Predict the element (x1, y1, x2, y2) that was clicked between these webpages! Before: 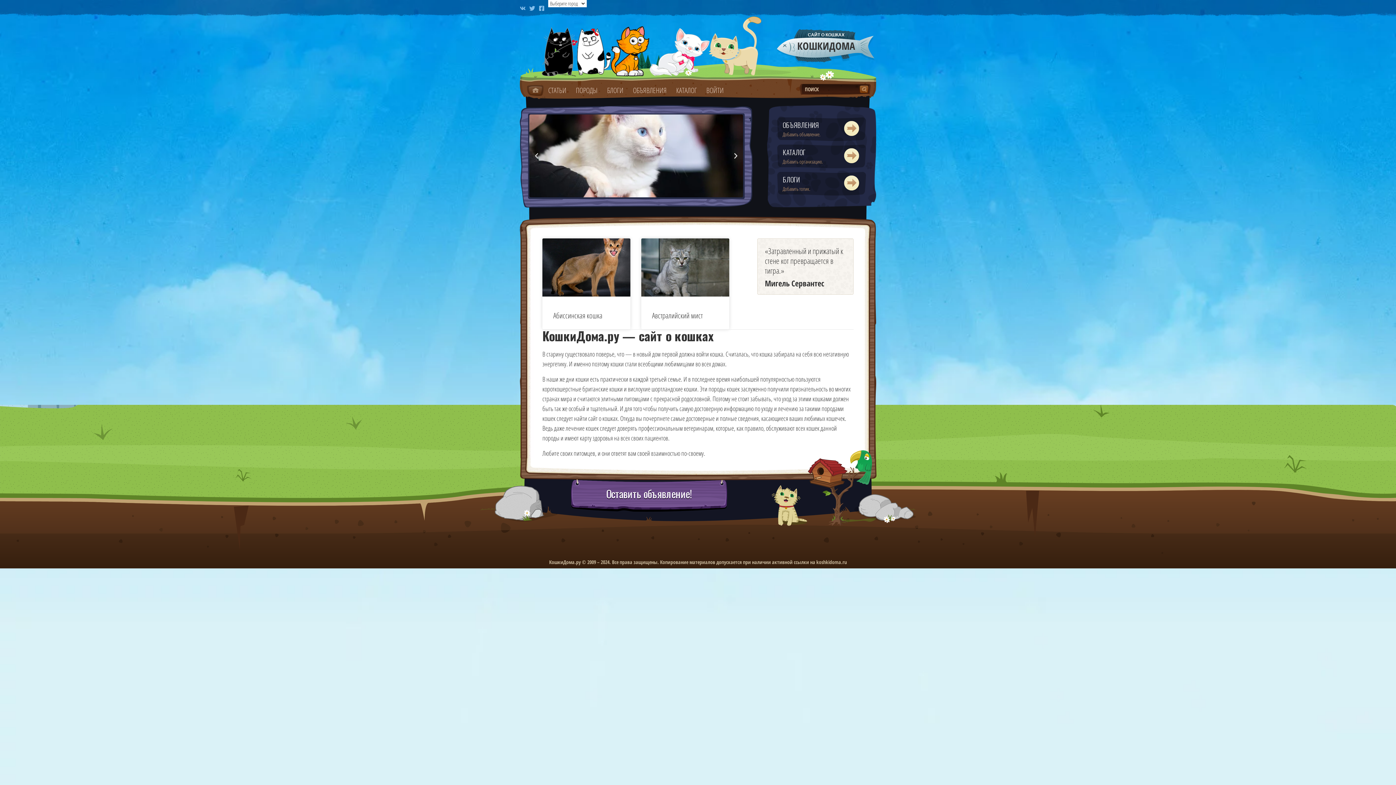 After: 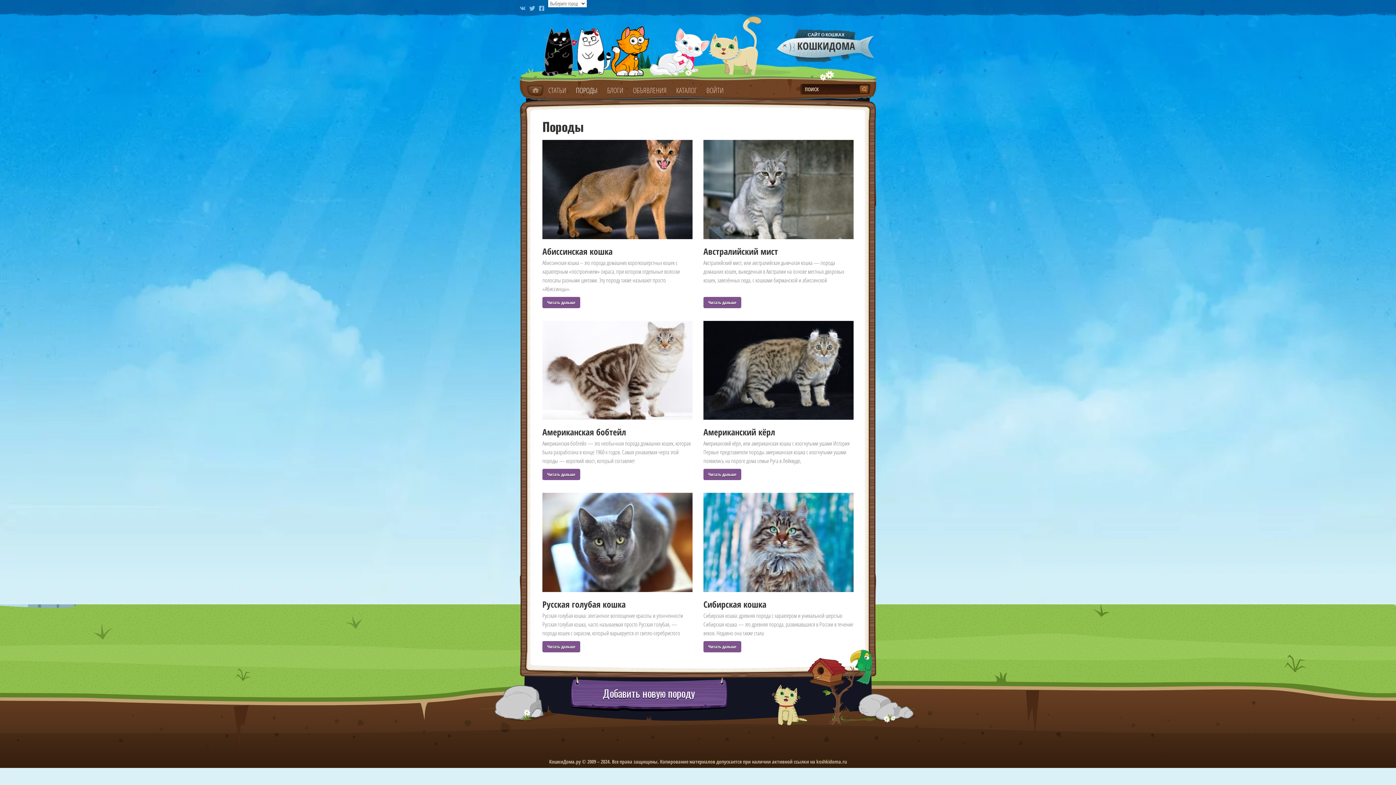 Action: label: ПОРОДЫ bbox: (571, 82, 602, 98)